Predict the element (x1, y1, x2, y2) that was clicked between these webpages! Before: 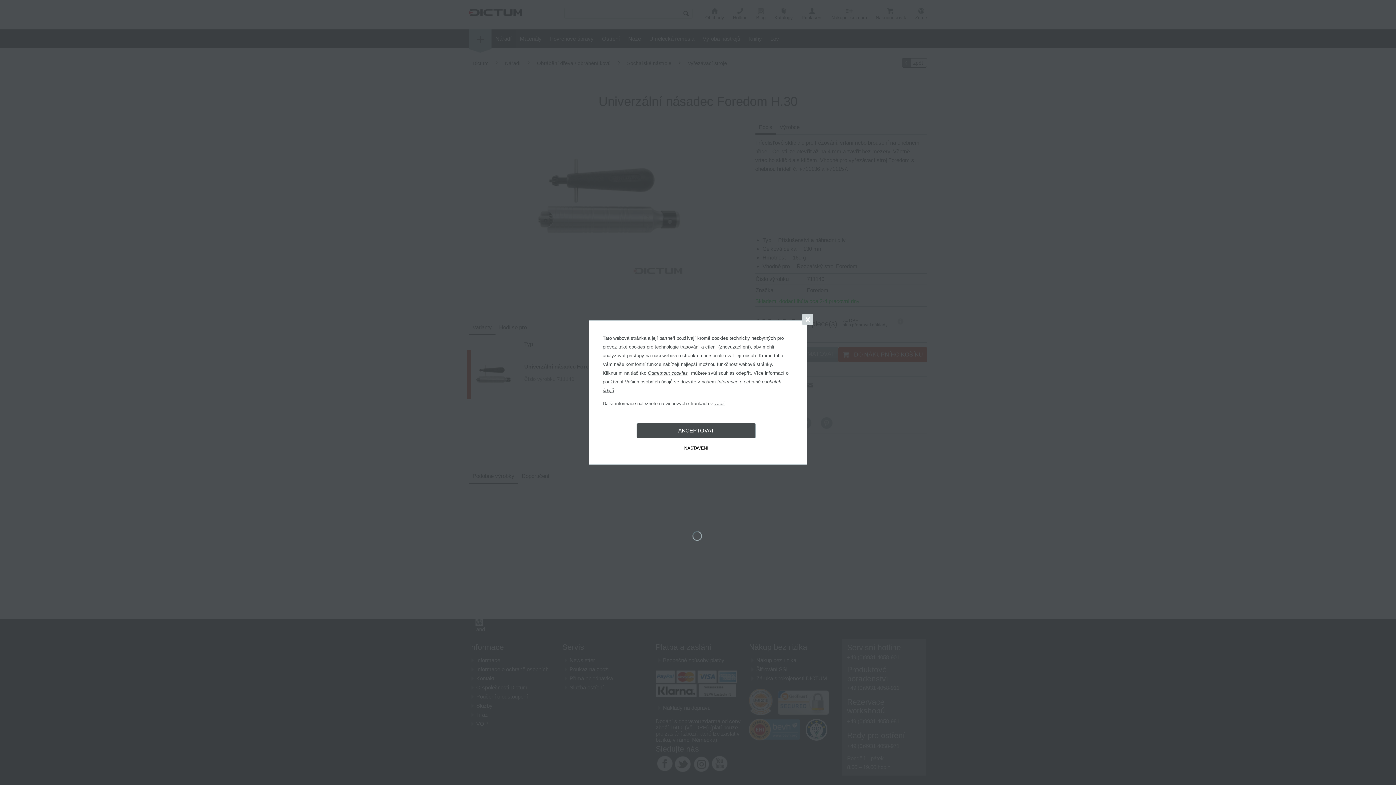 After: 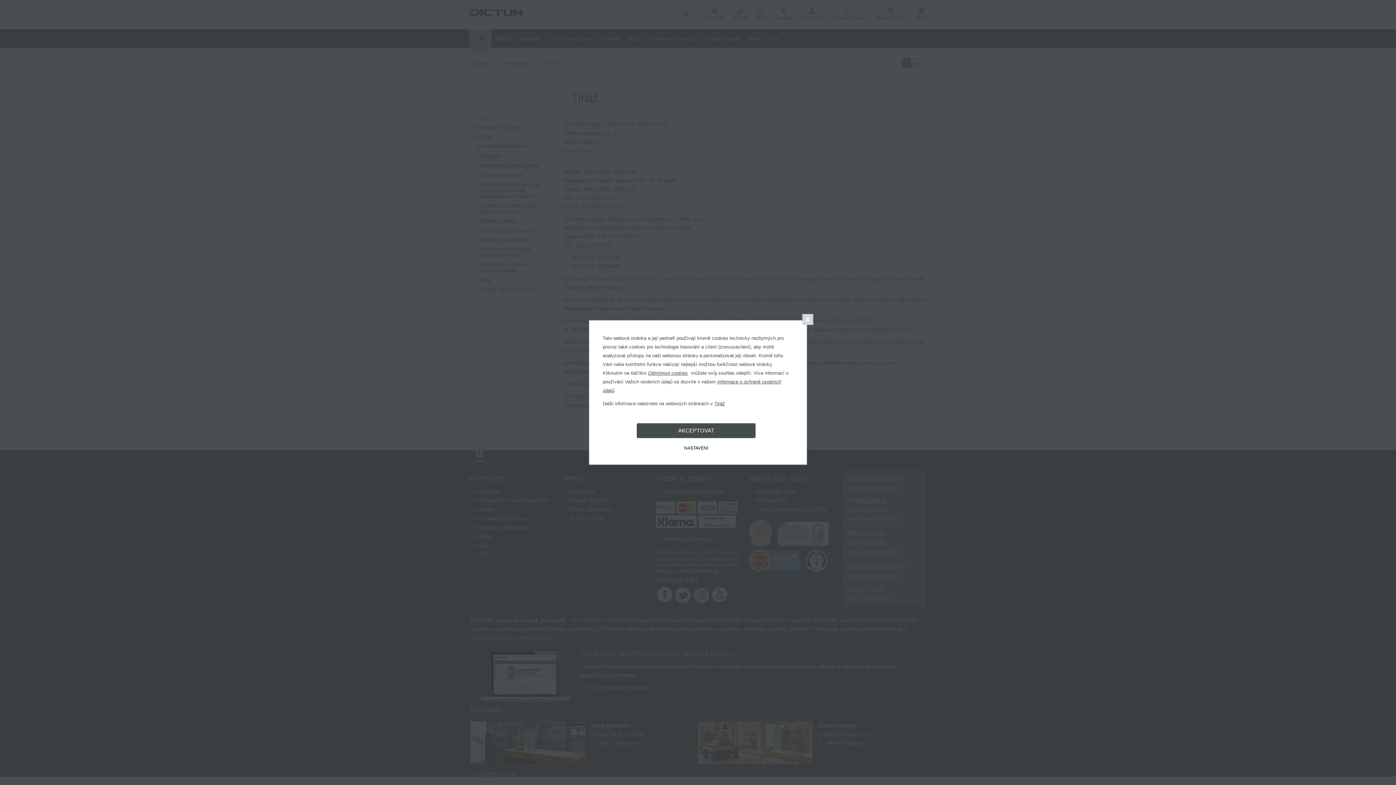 Action: bbox: (714, 401, 725, 406) label: Tiráž